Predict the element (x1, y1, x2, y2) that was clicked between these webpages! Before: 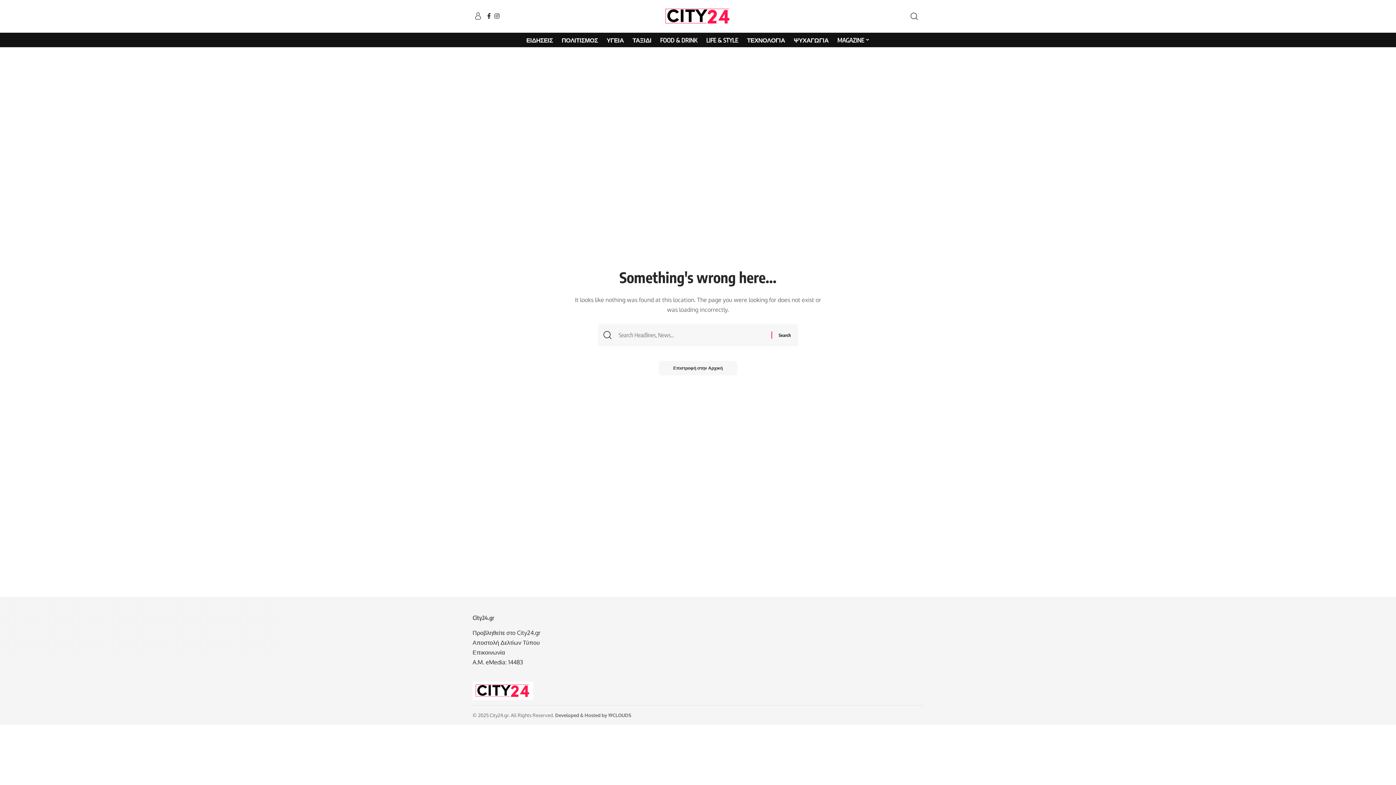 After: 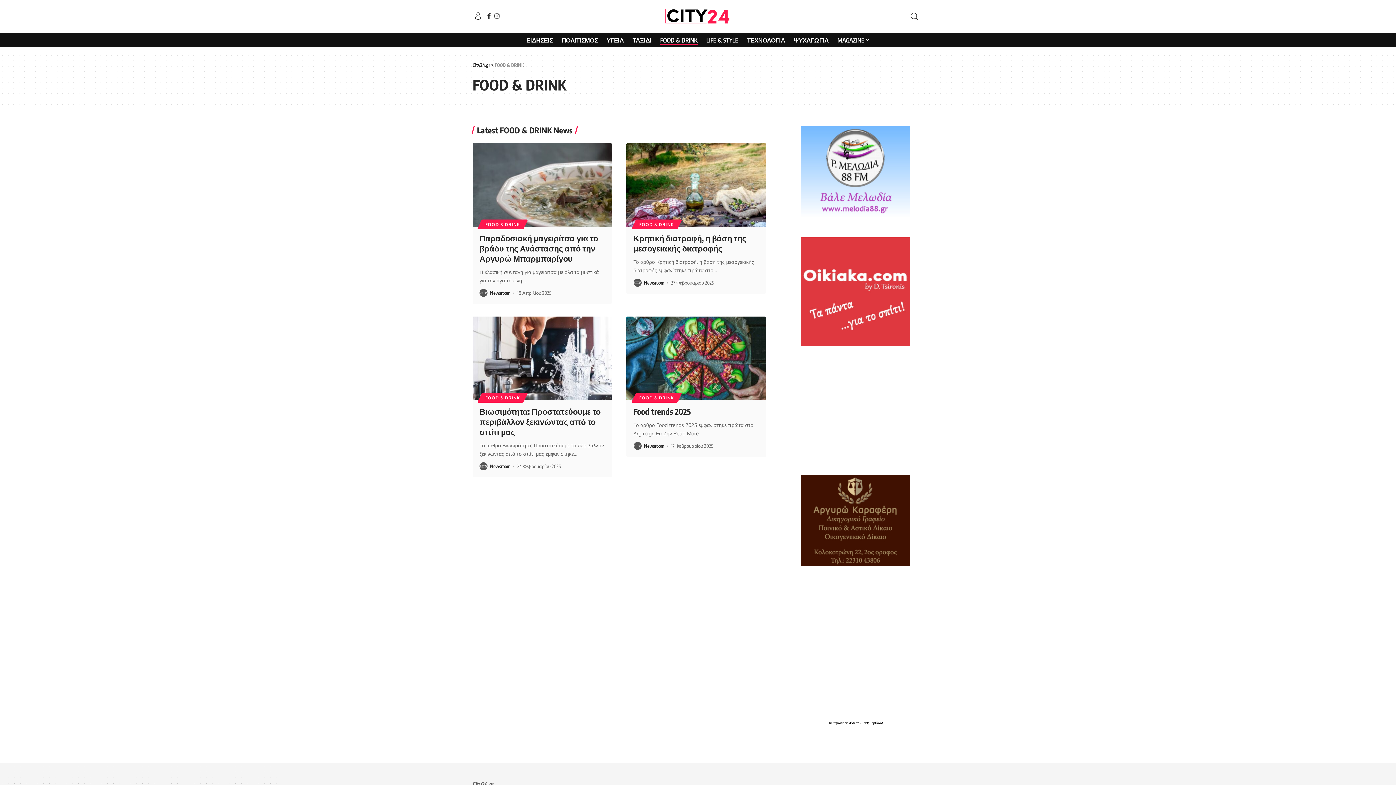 Action: bbox: (655, 32, 702, 47) label: FOOD & DRINK